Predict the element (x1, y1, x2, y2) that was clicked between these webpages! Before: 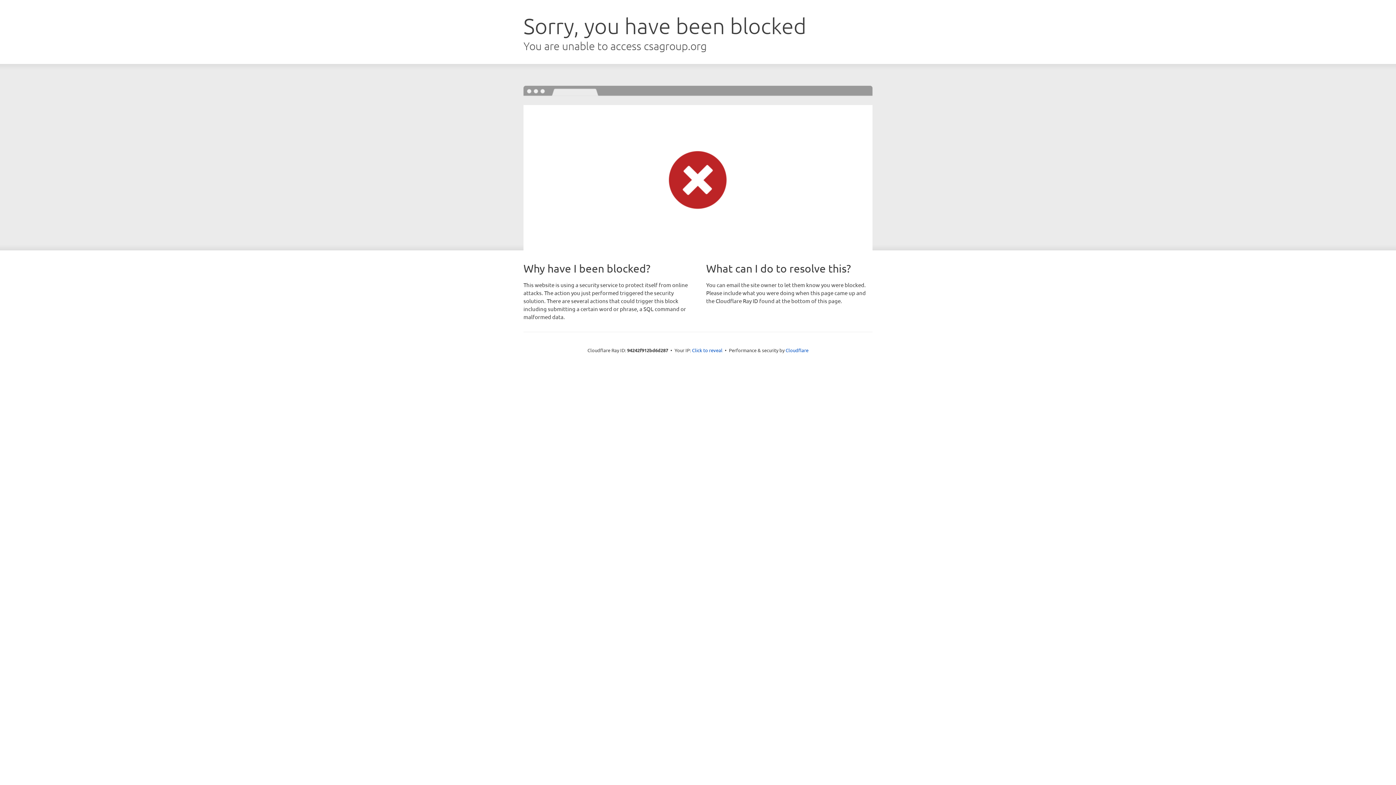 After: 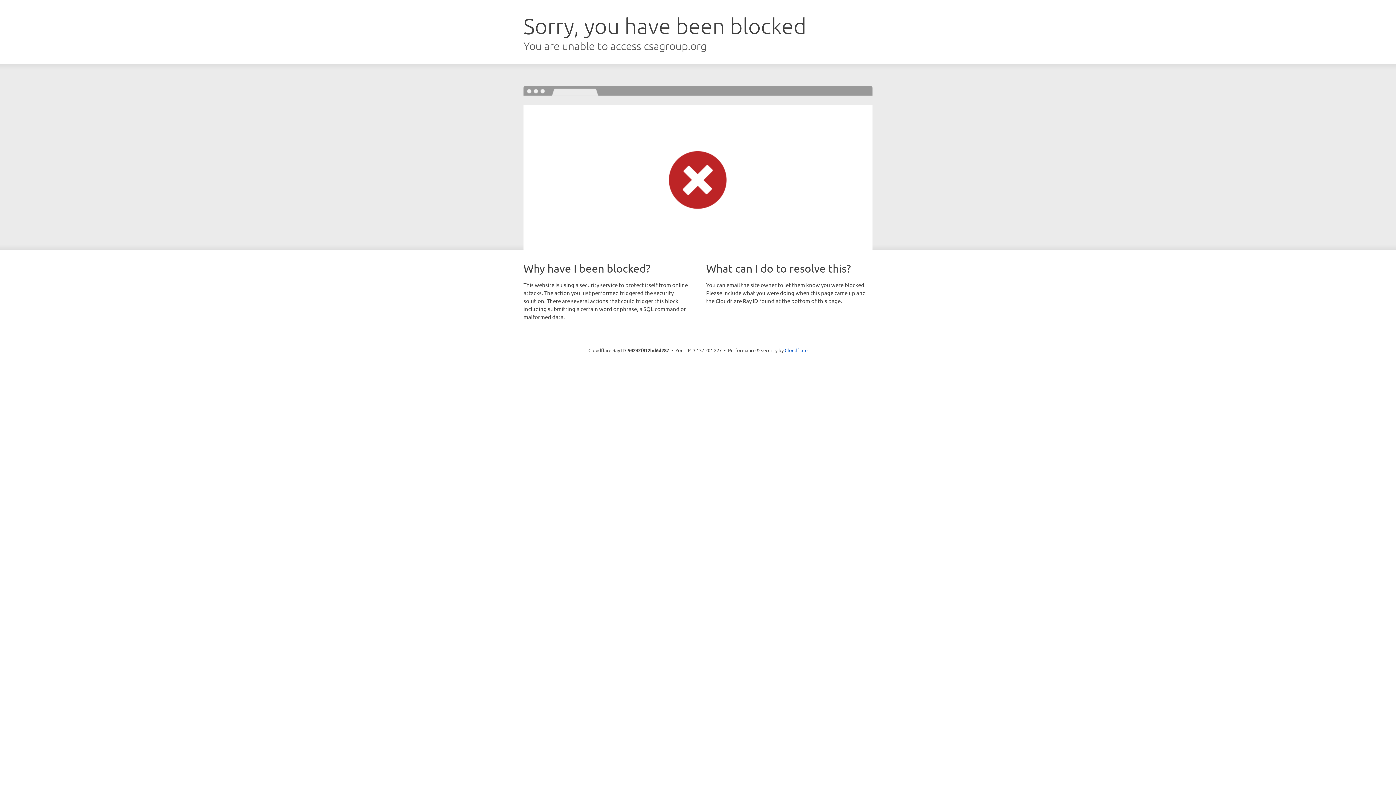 Action: label: Click to reveal bbox: (692, 346, 722, 353)